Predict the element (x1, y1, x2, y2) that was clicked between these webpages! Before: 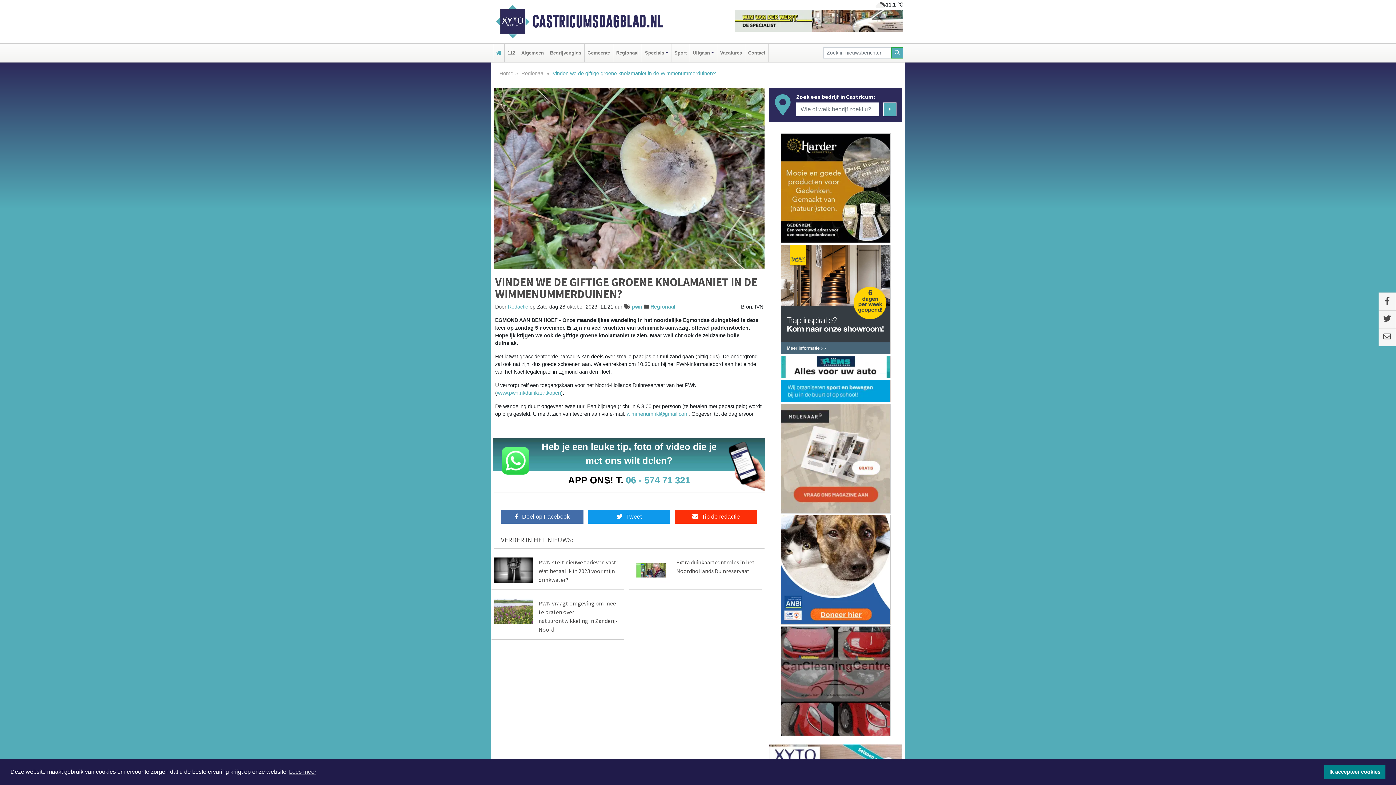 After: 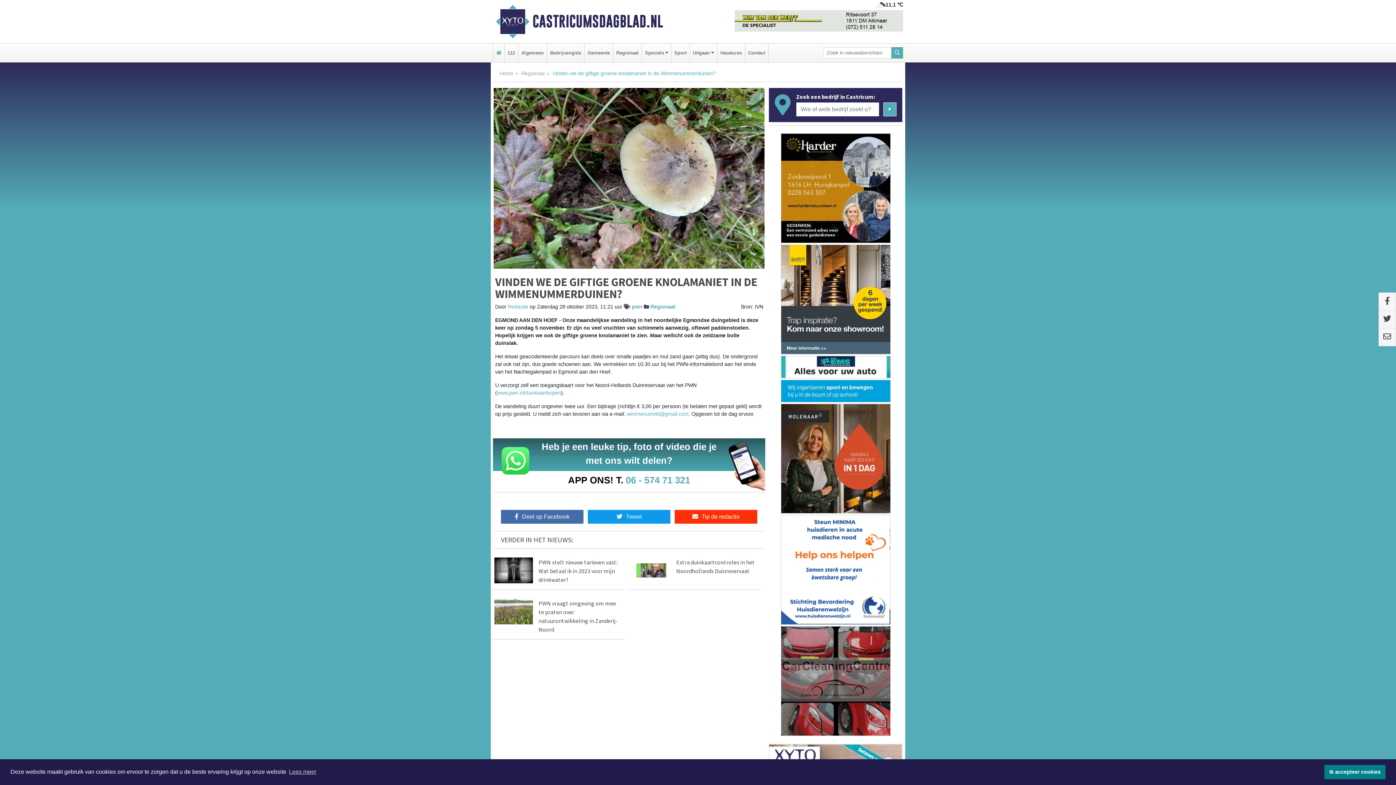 Action: bbox: (780, 626, 890, 736)